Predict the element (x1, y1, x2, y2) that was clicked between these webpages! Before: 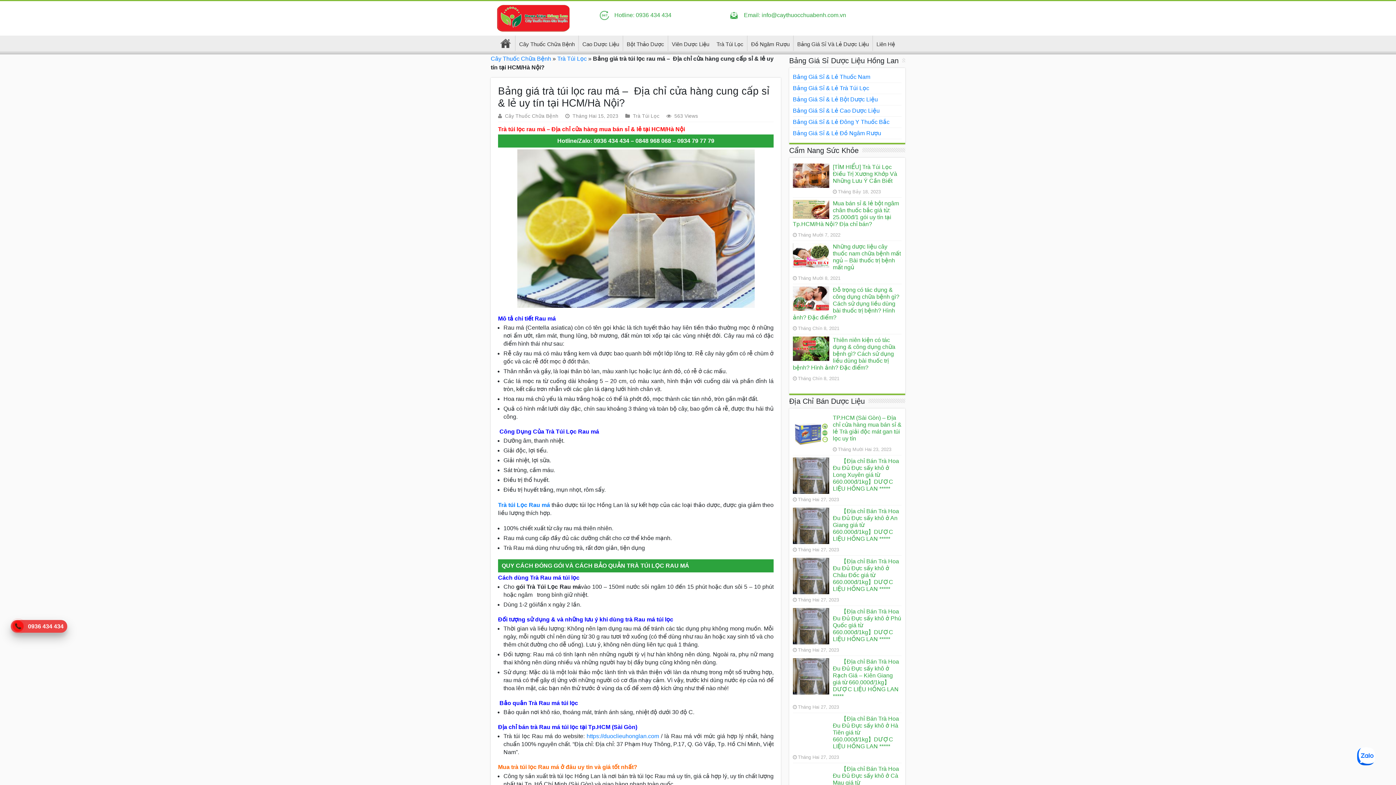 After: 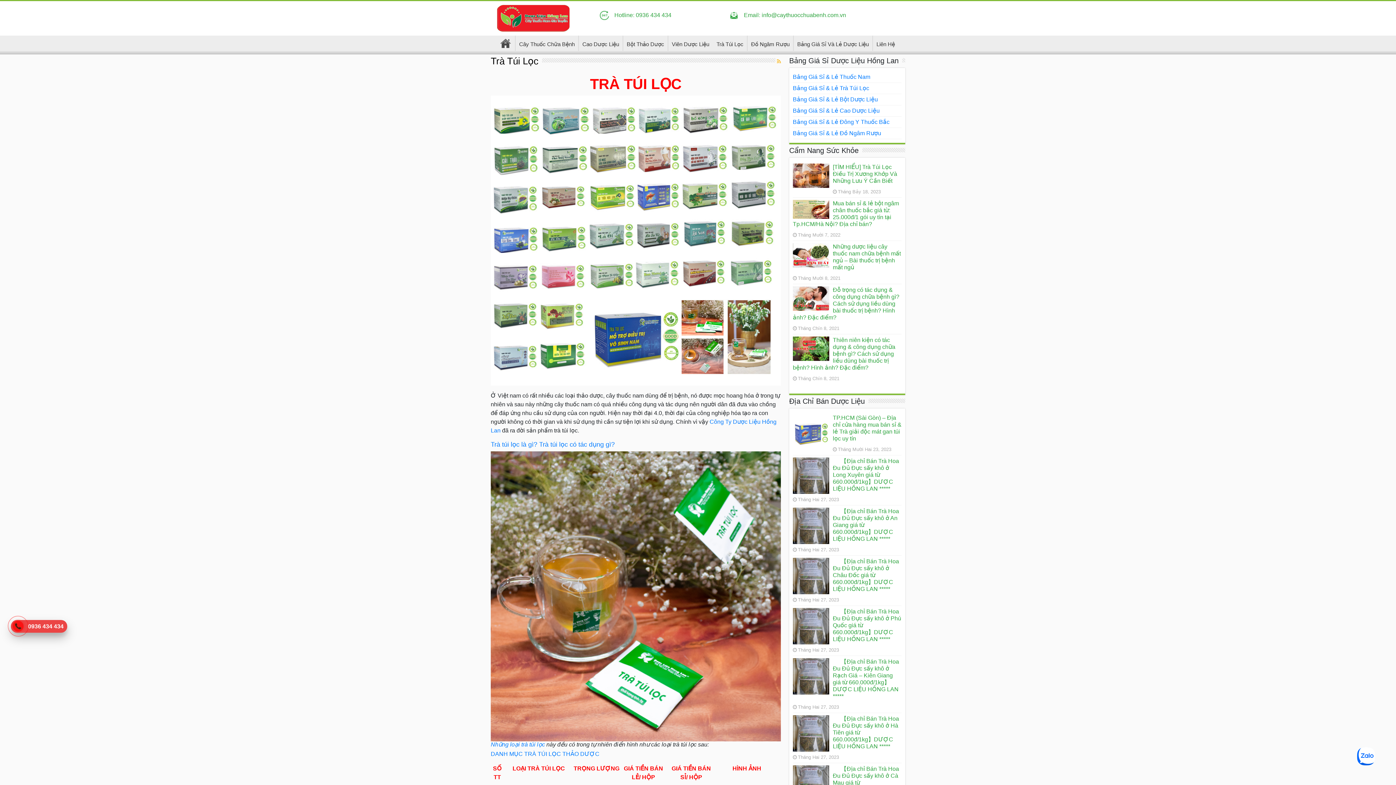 Action: label: Trà Túi Lọc bbox: (713, 33, 747, 52)